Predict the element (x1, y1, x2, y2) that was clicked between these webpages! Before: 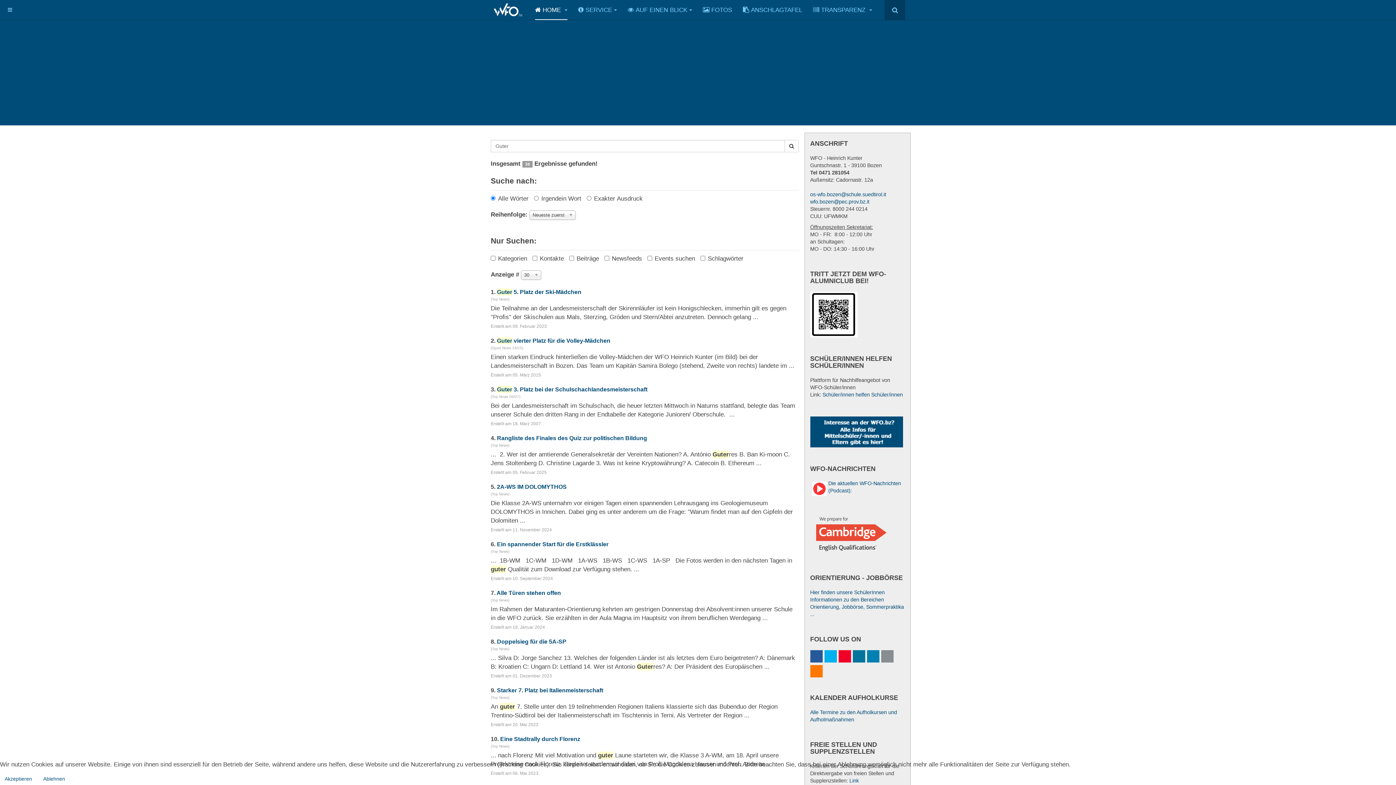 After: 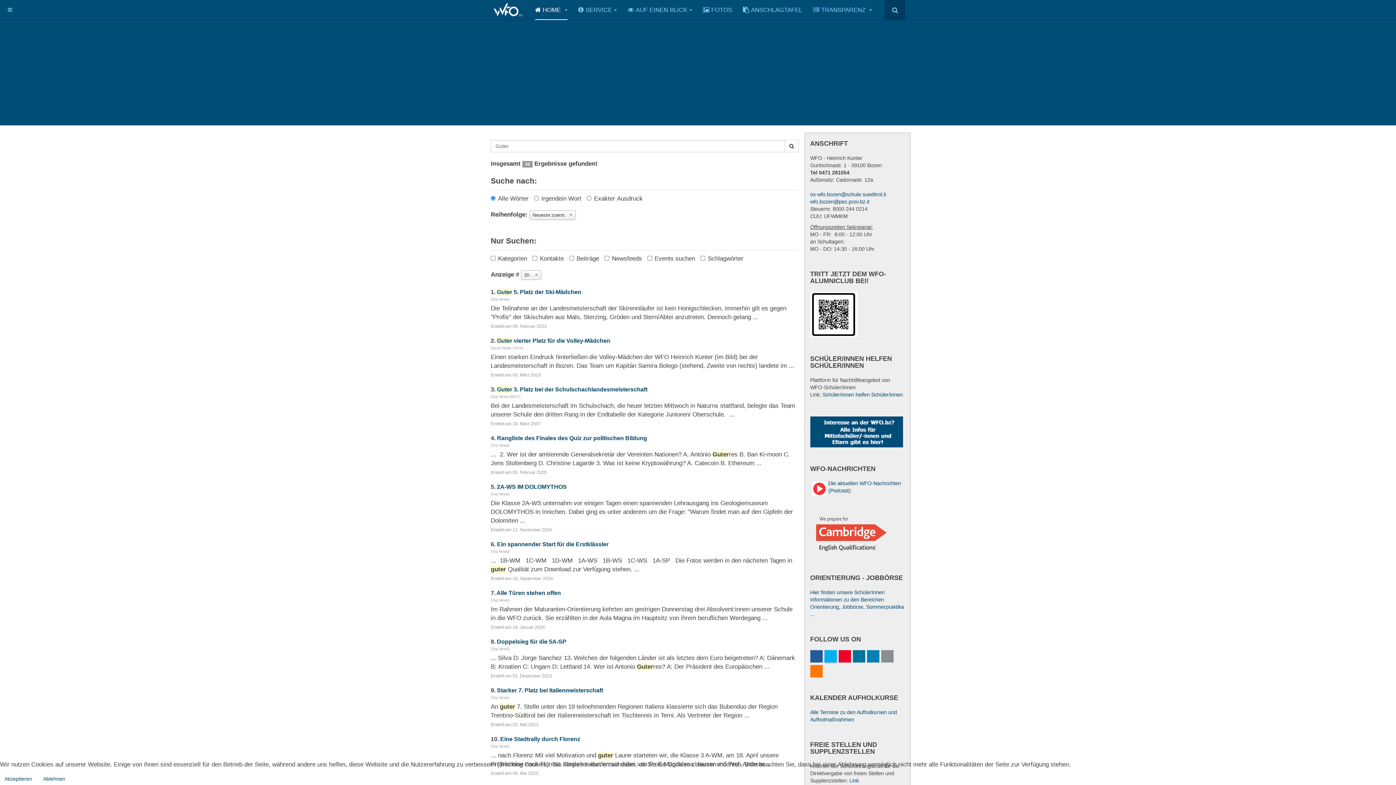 Action: bbox: (826, 652, 835, 661)